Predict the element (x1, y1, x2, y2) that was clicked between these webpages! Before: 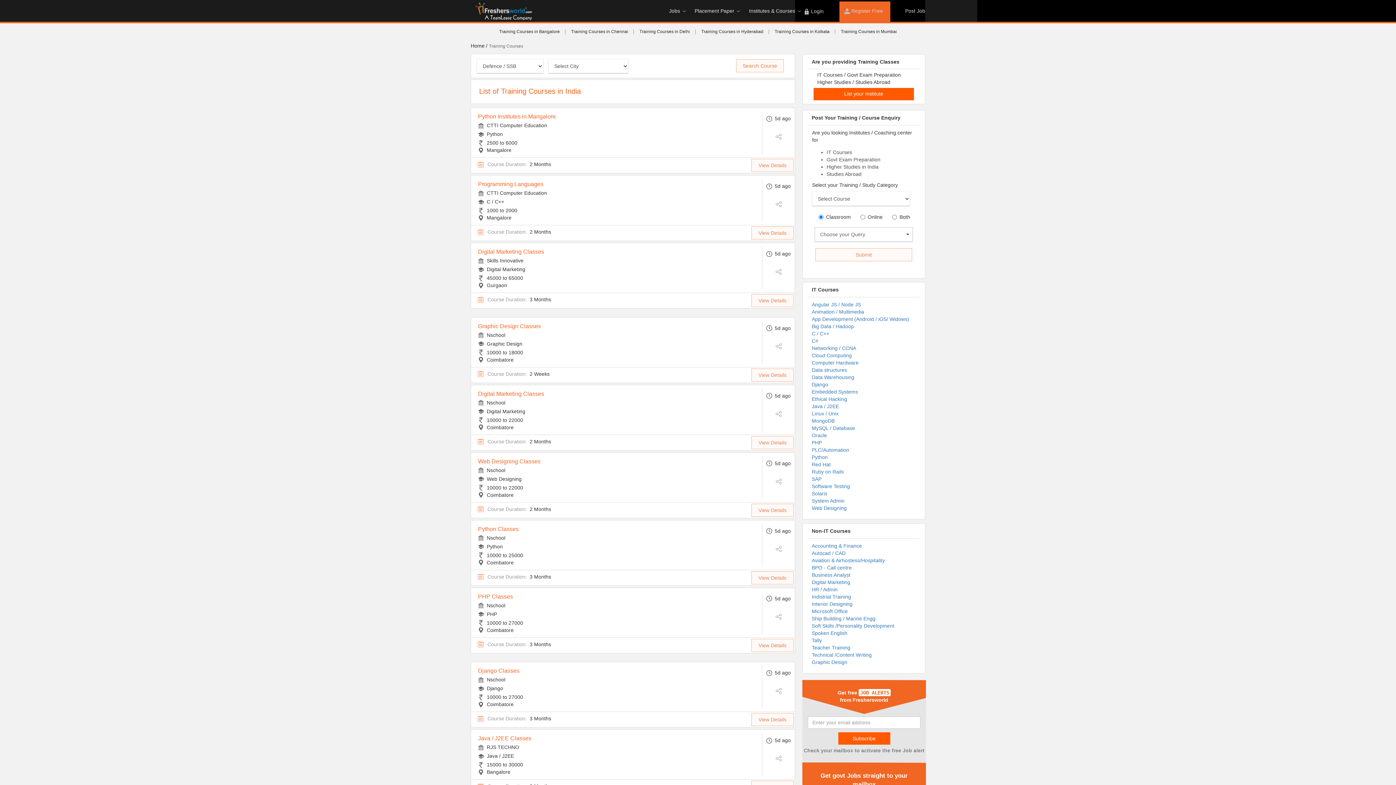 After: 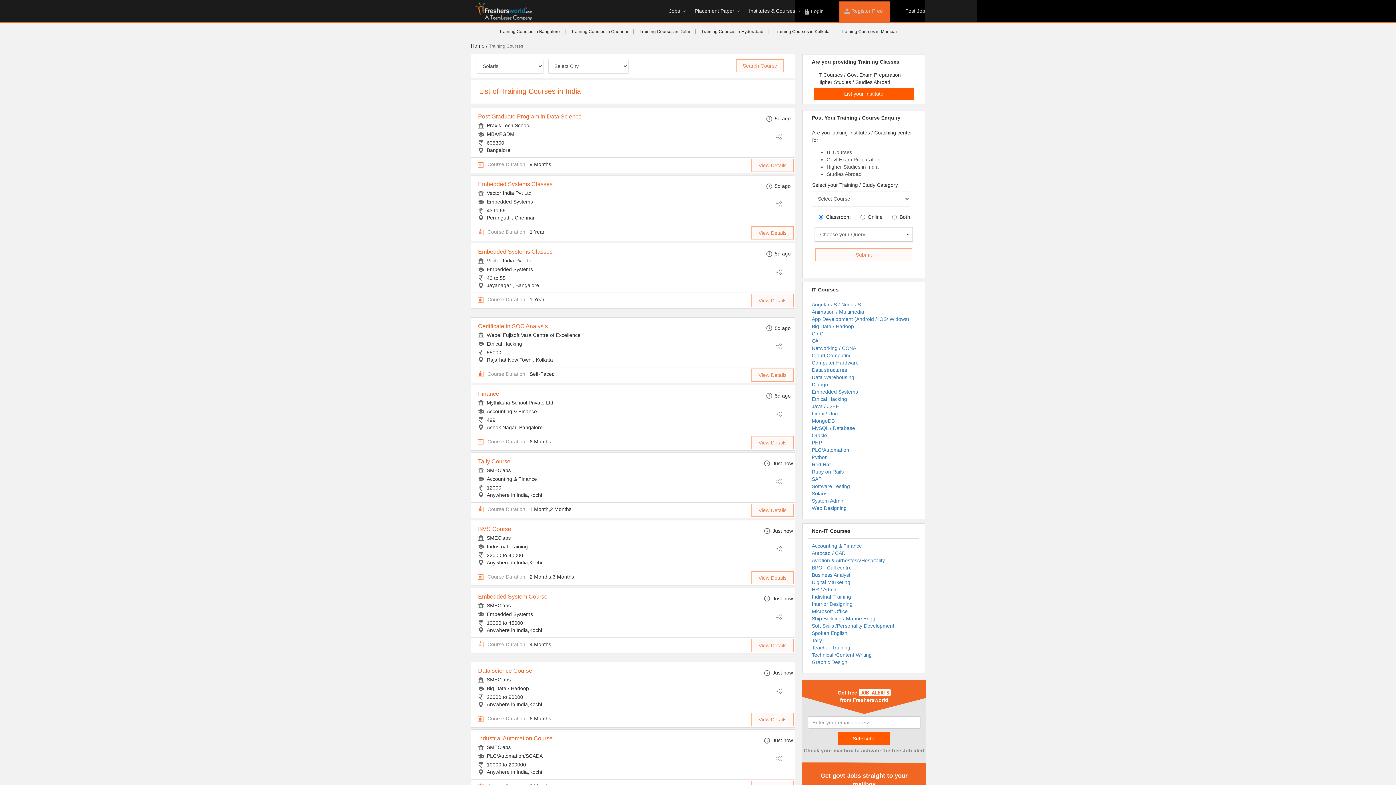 Action: label: Solaris bbox: (812, 490, 827, 496)